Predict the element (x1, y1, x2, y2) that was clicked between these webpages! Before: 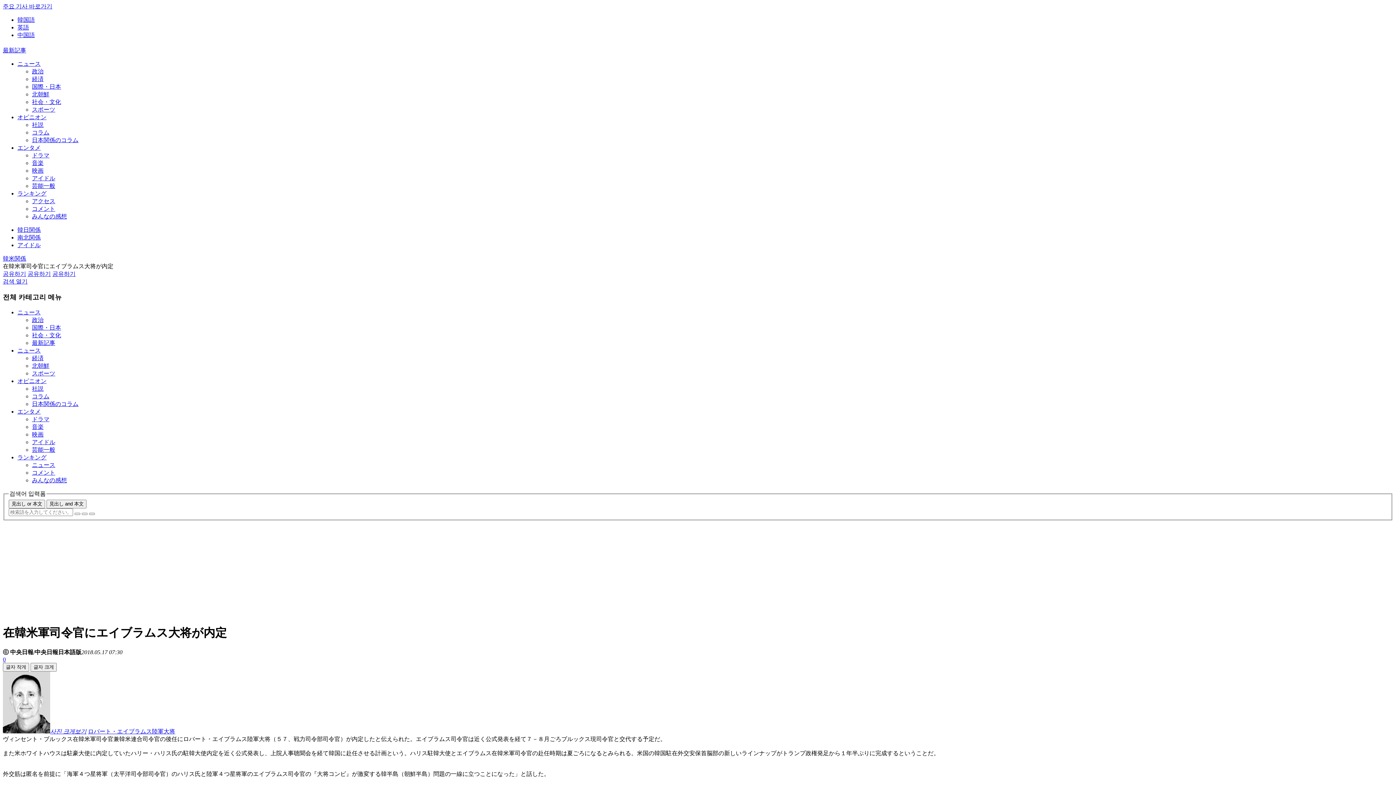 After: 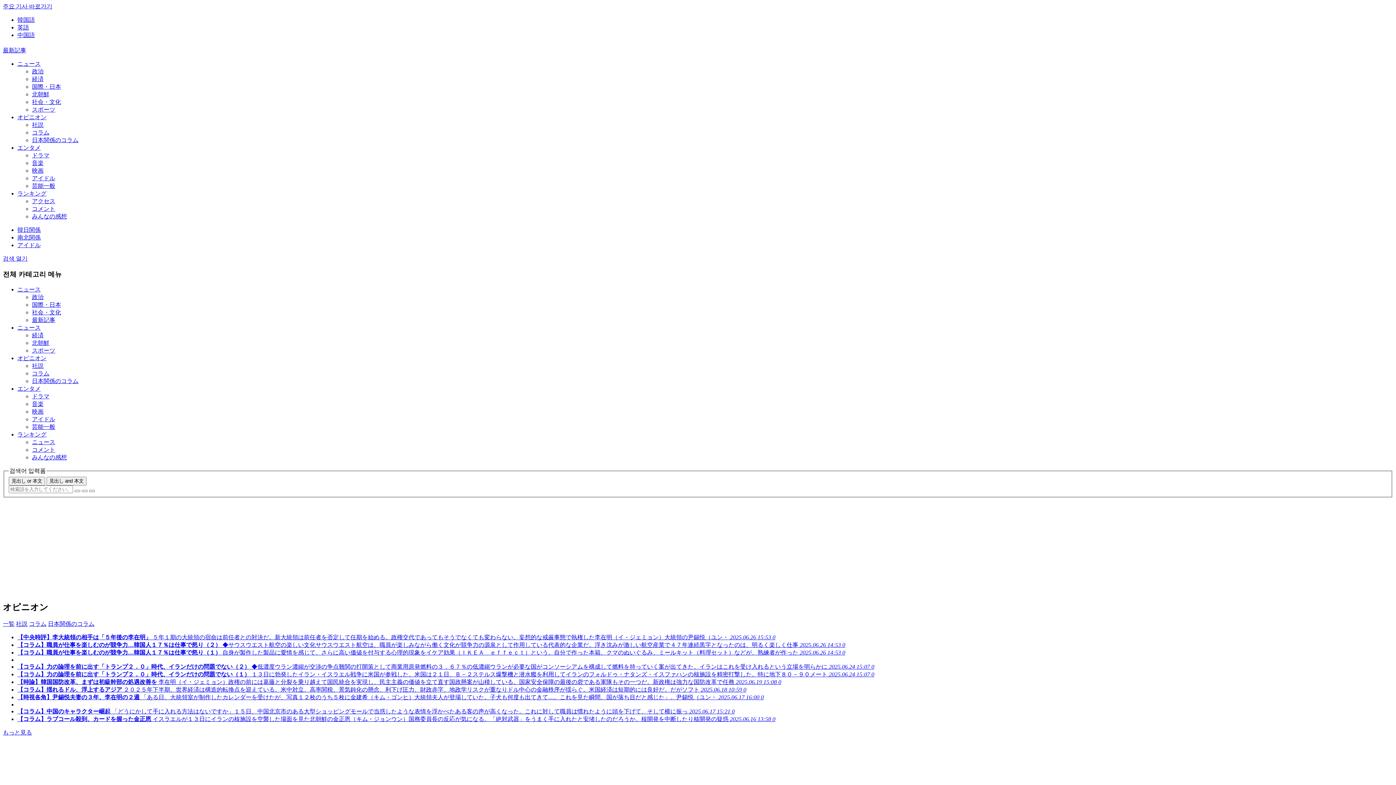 Action: bbox: (32, 129, 49, 135) label: コラム